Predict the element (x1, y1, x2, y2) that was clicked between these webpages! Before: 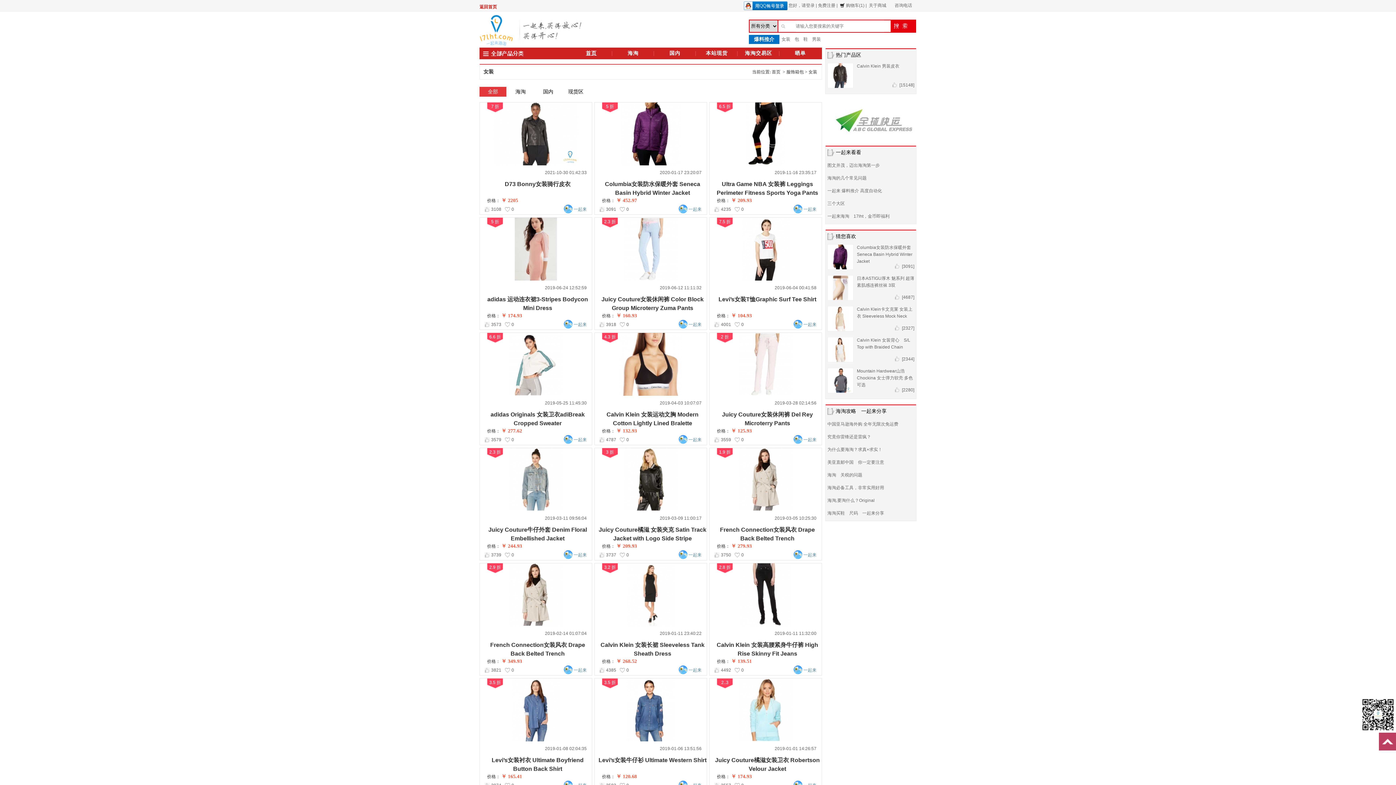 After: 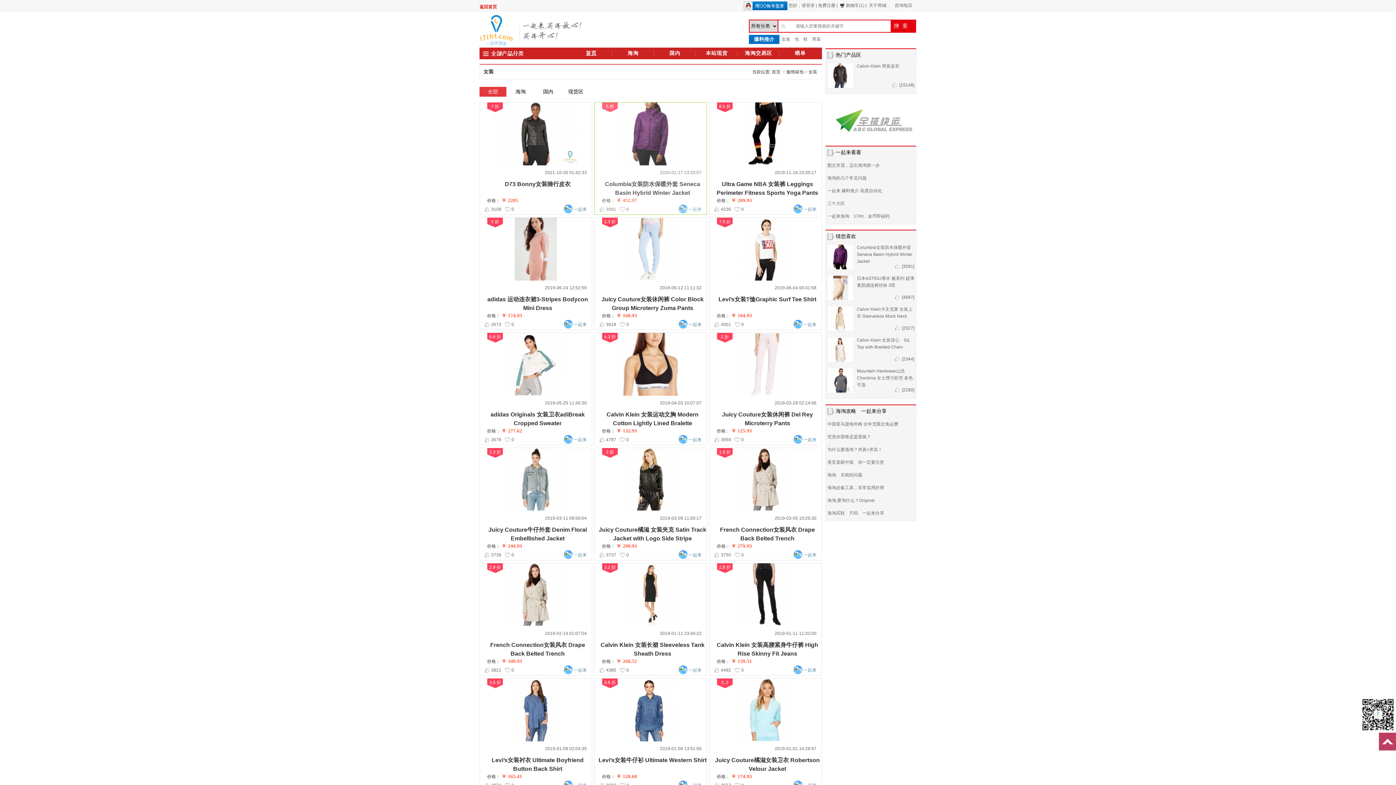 Action: bbox: (603, 131, 698, 136)